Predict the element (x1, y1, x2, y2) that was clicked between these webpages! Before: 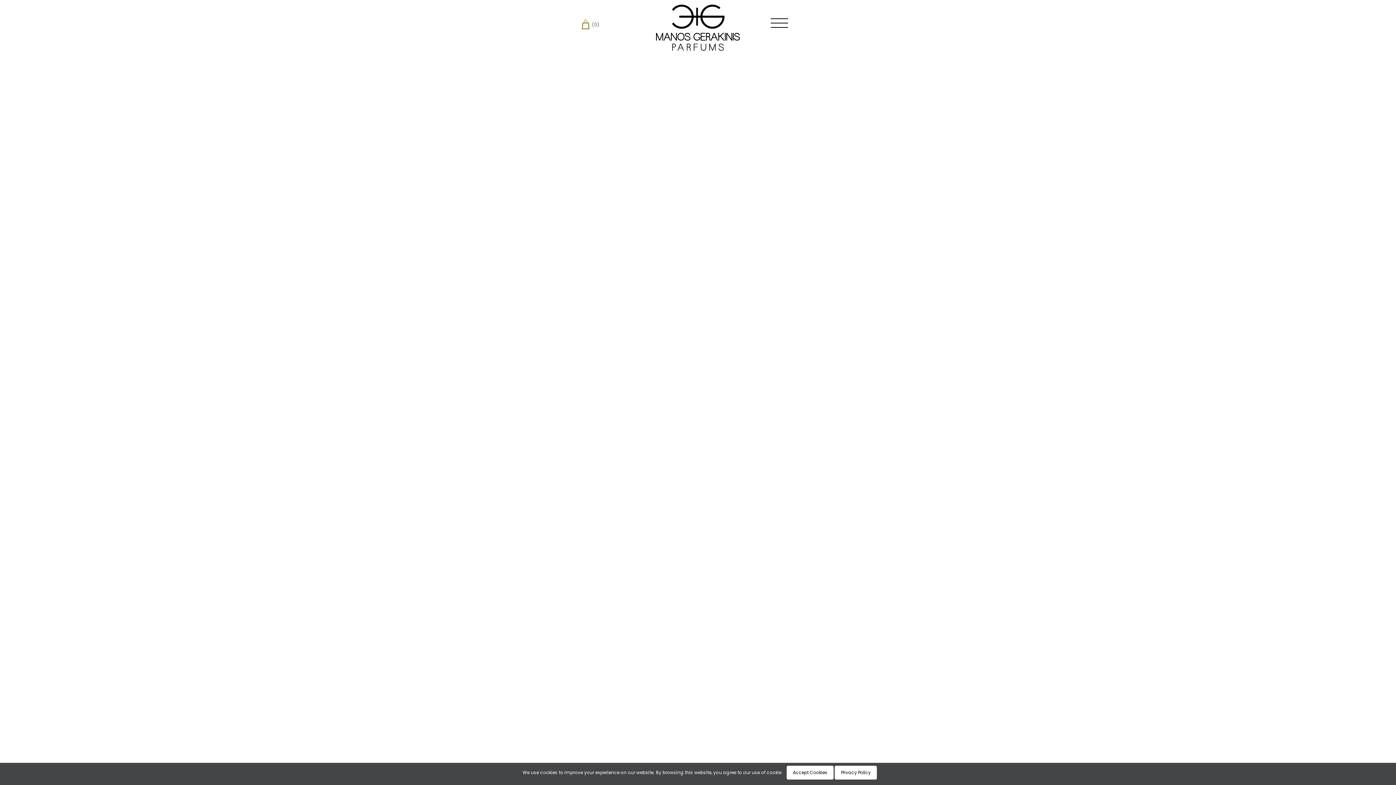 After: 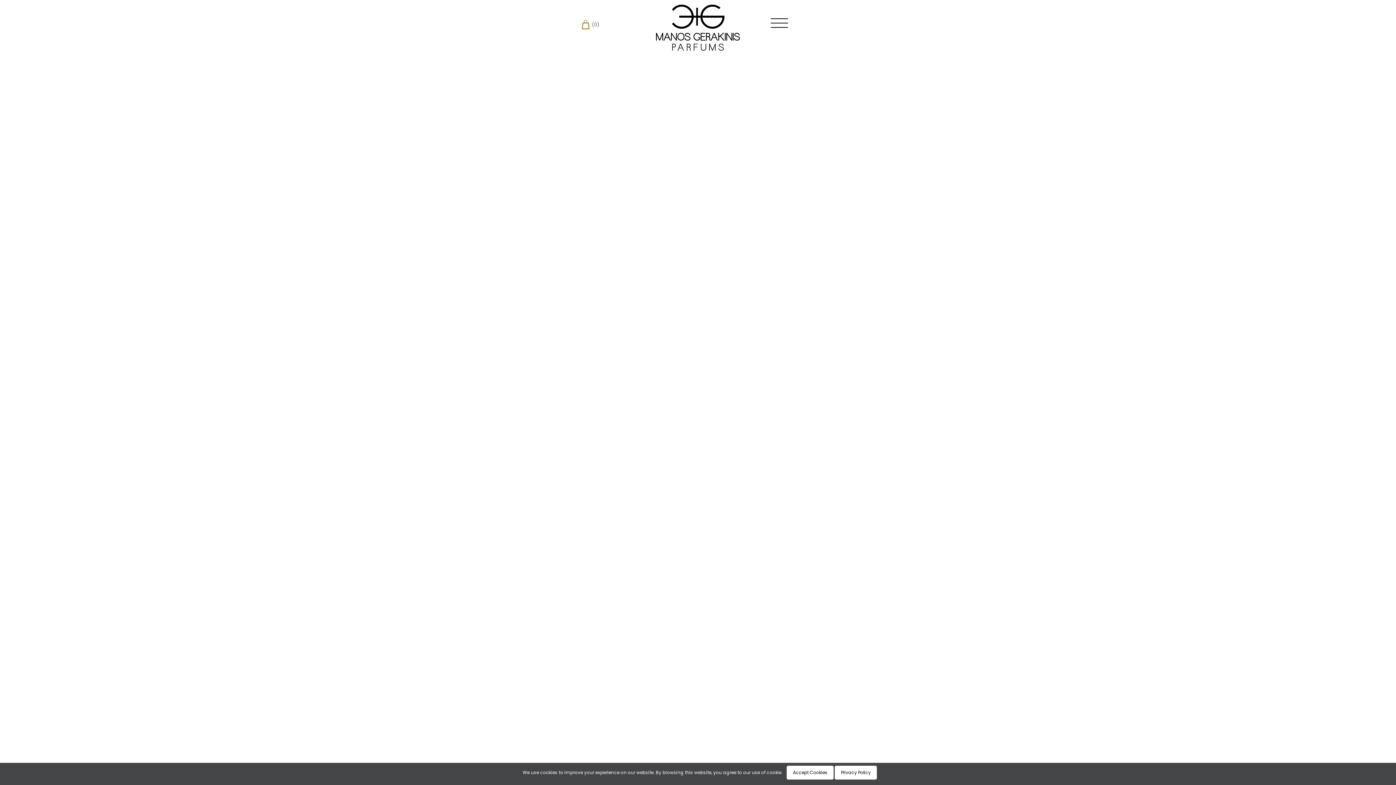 Action: bbox: (0, 0, 1396, 785)